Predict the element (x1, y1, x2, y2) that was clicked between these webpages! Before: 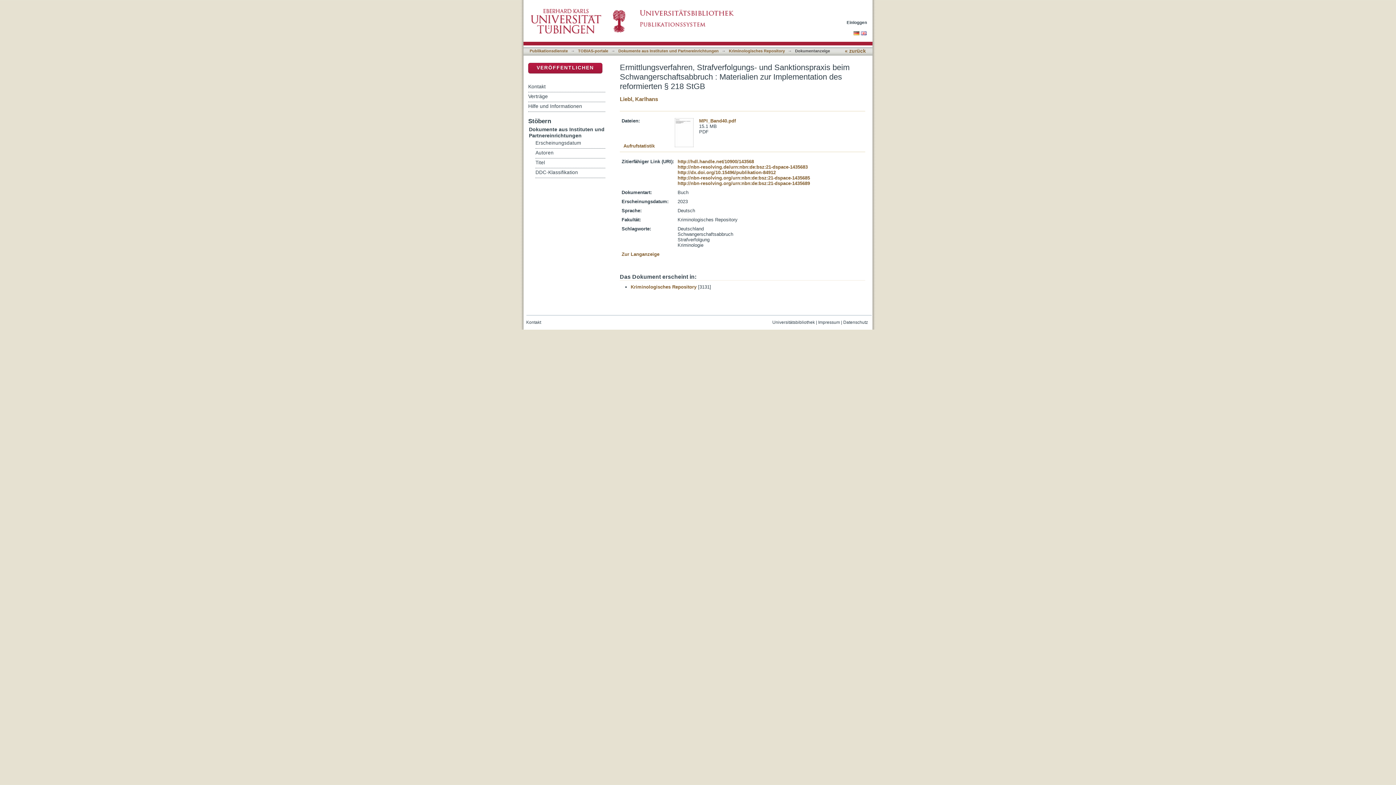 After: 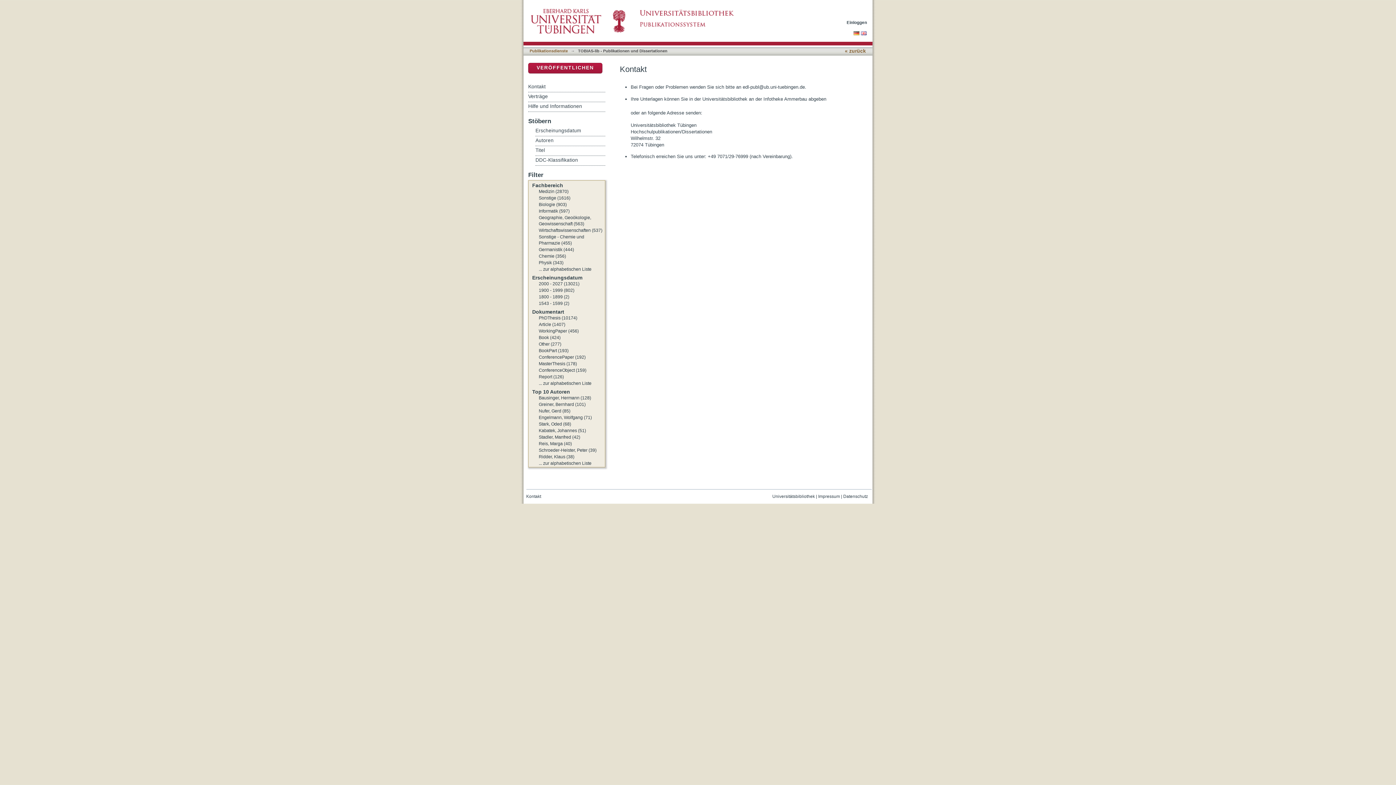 Action: bbox: (528, 82, 605, 91) label: Kontakt